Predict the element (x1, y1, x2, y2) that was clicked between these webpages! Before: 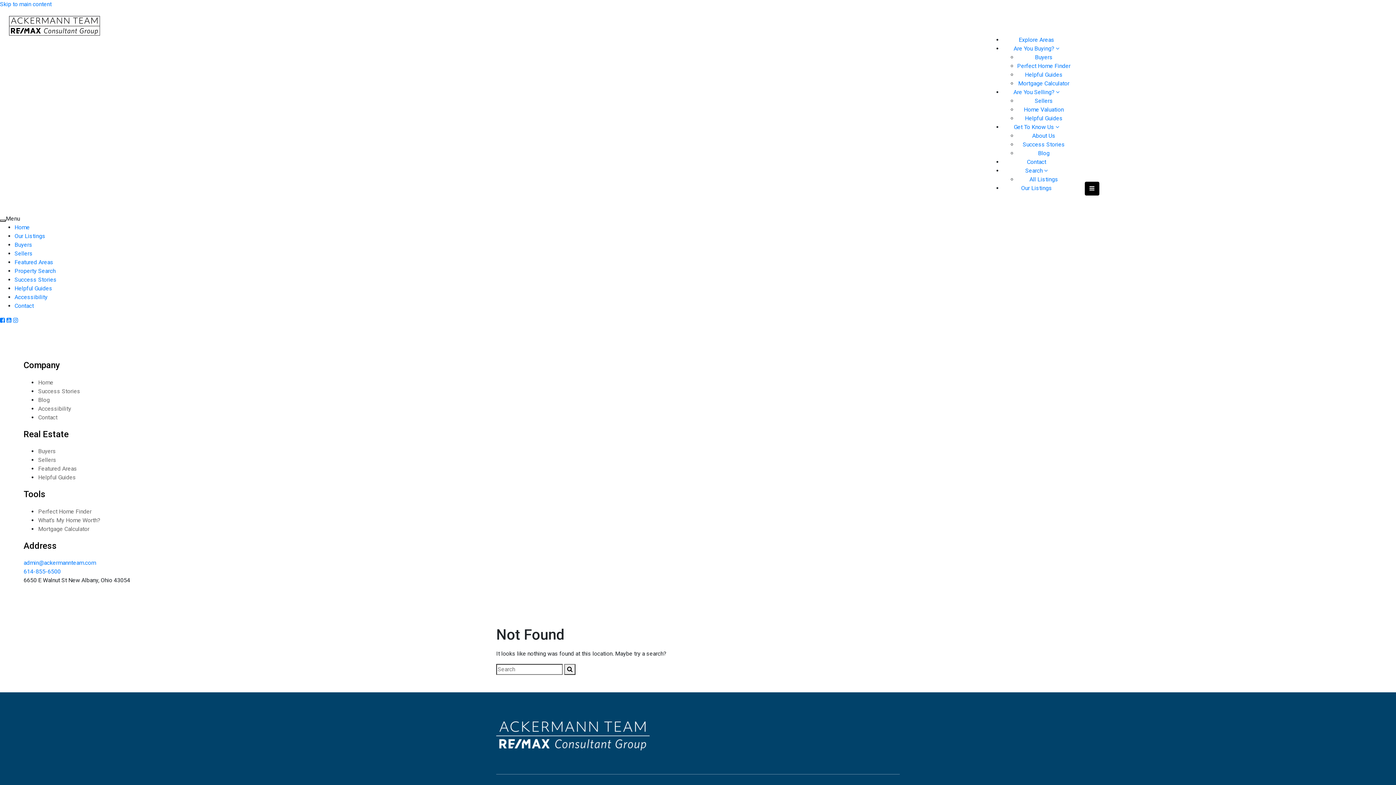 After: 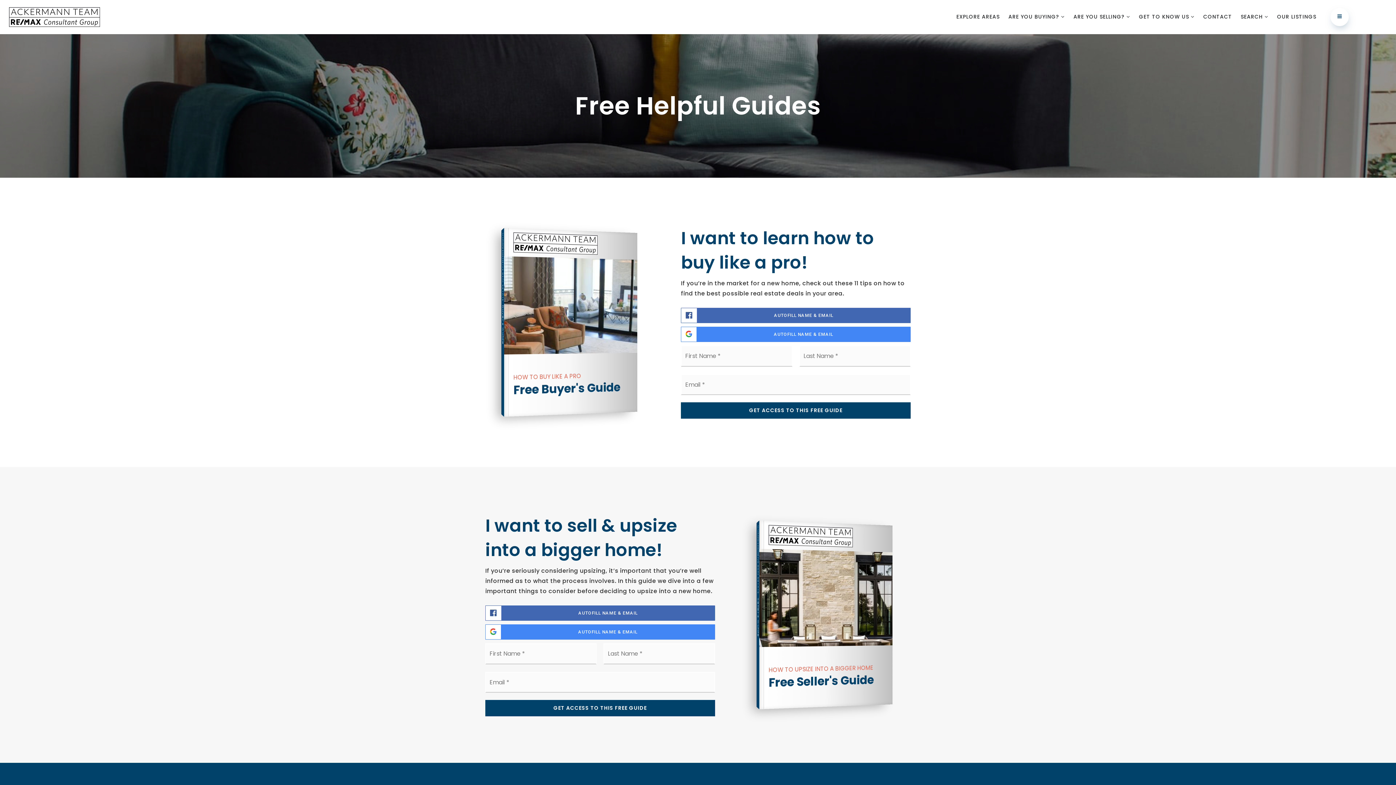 Action: label: Helpful Guides bbox: (1025, 114, 1062, 121)